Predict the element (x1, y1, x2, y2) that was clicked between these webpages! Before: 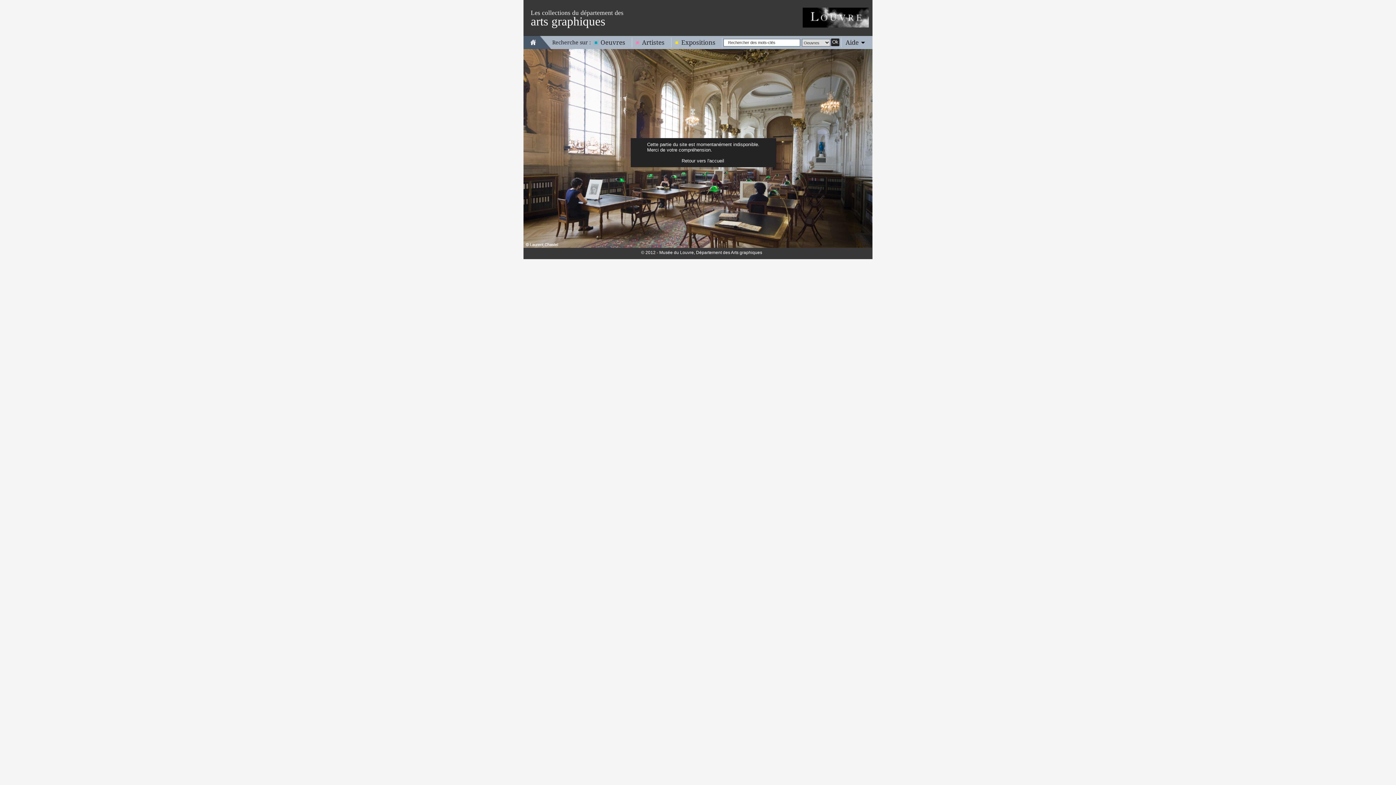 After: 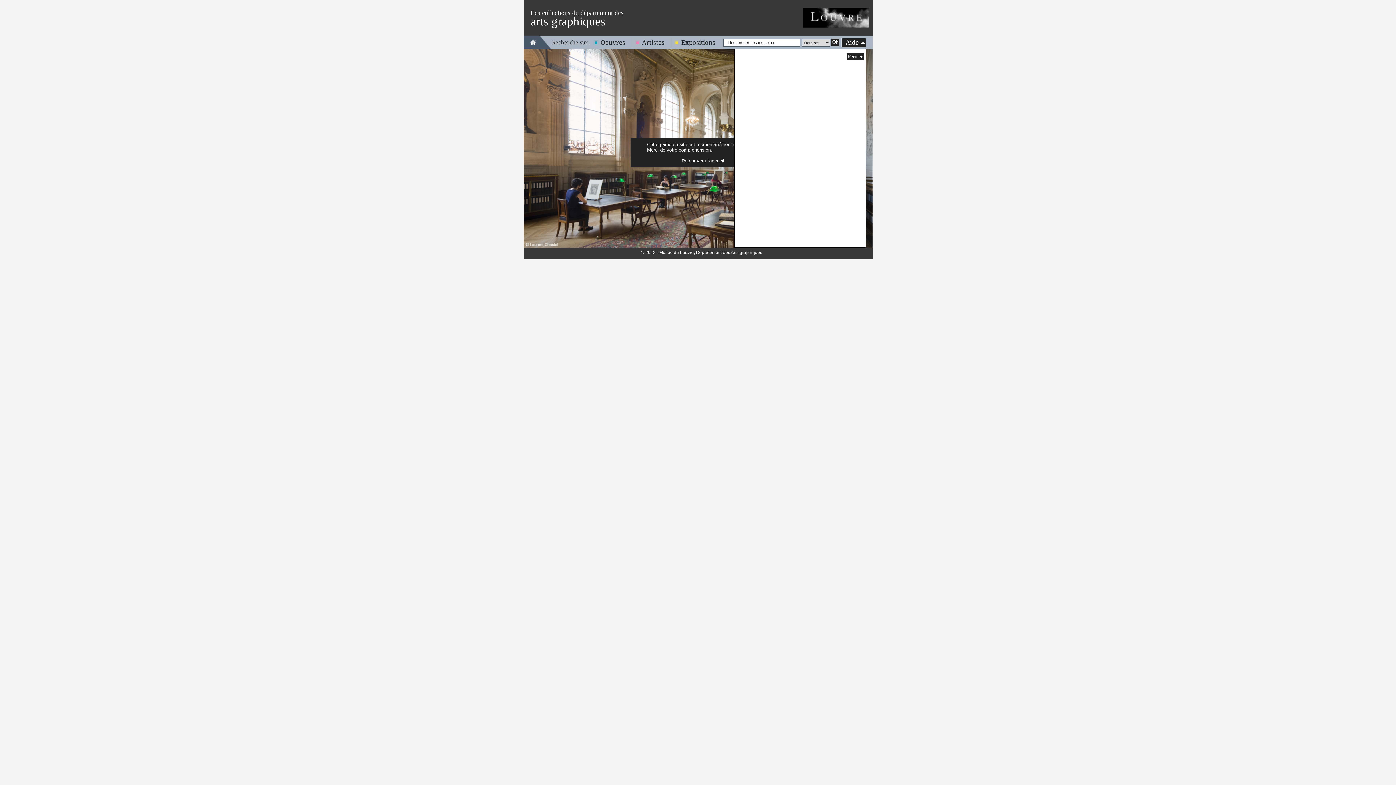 Action: bbox: (842, 38, 866, 46) label: Aide